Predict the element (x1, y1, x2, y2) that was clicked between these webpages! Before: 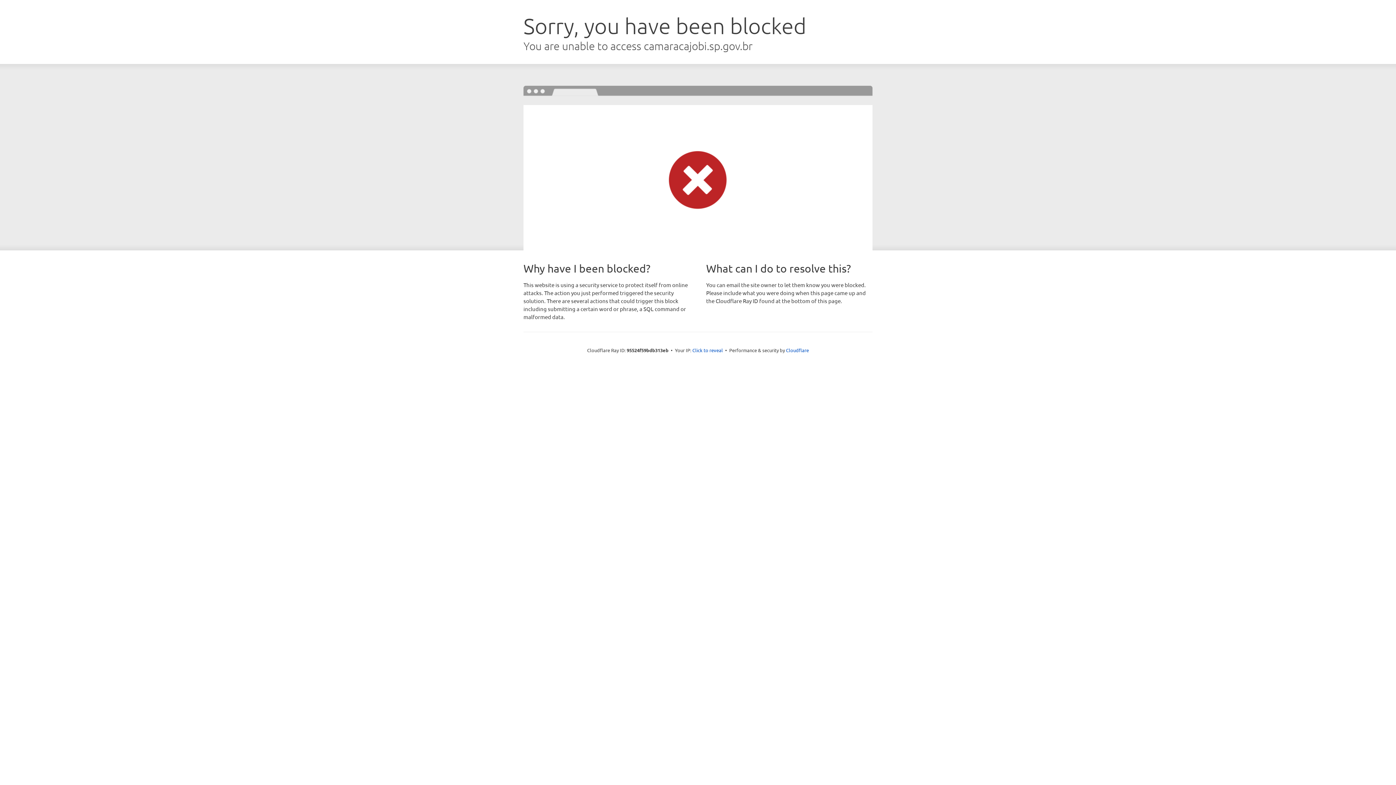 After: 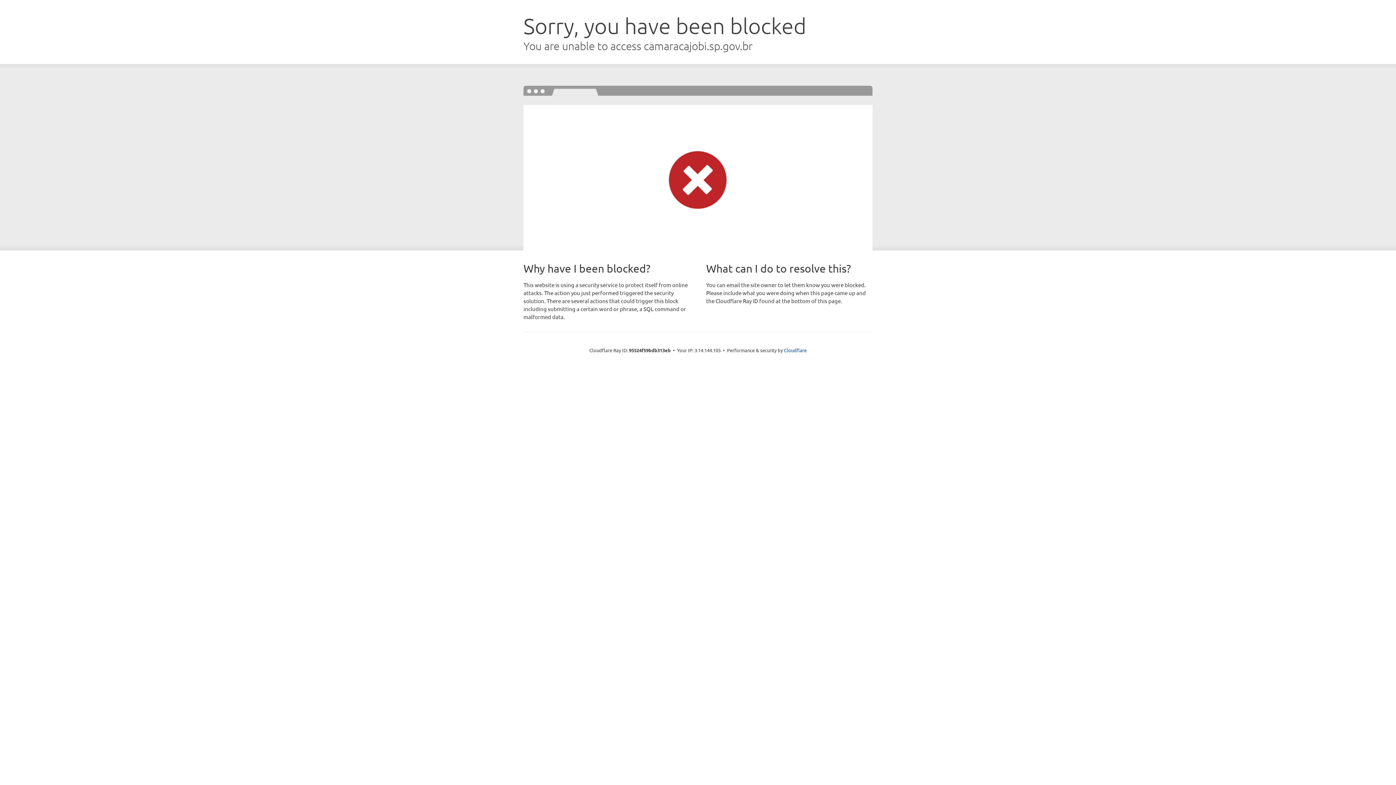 Action: label: Click to reveal bbox: (692, 346, 723, 353)